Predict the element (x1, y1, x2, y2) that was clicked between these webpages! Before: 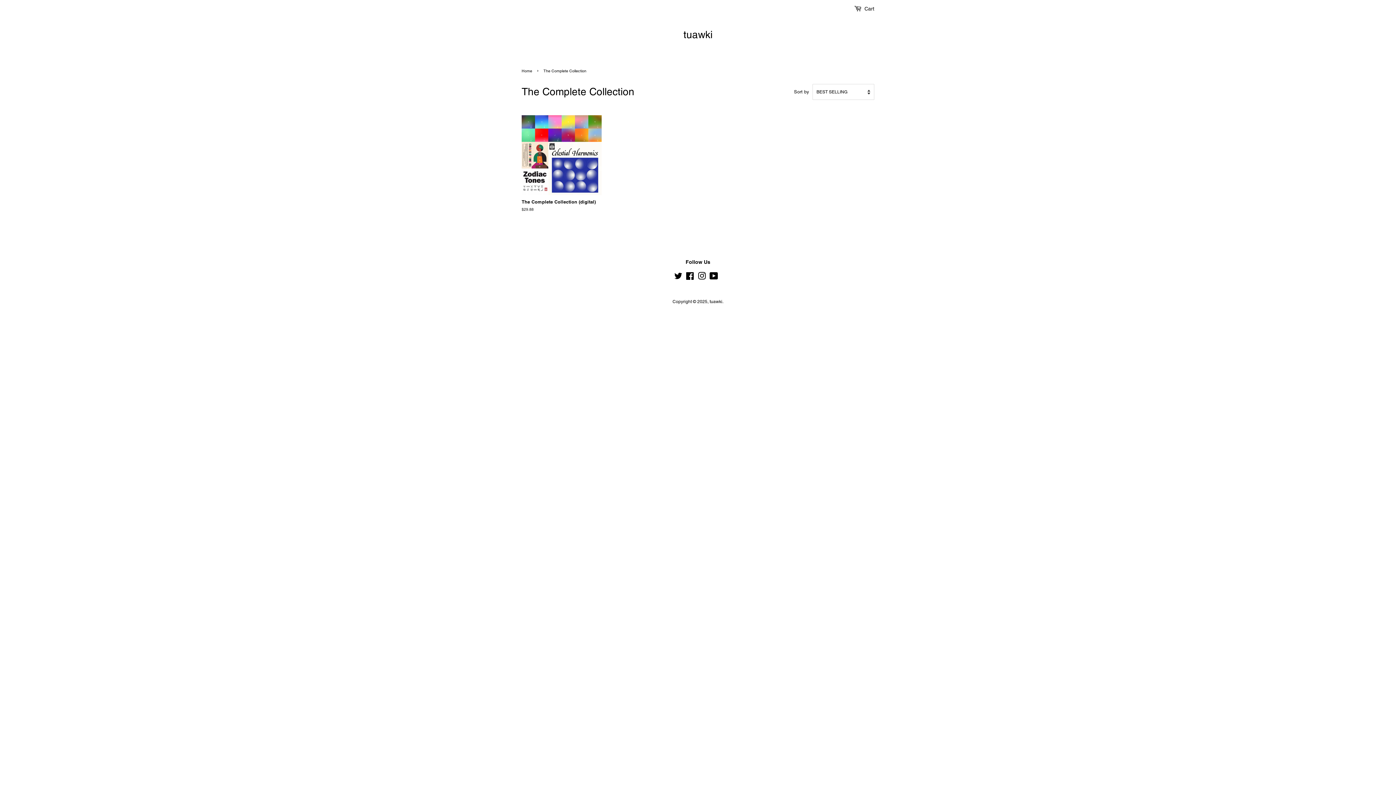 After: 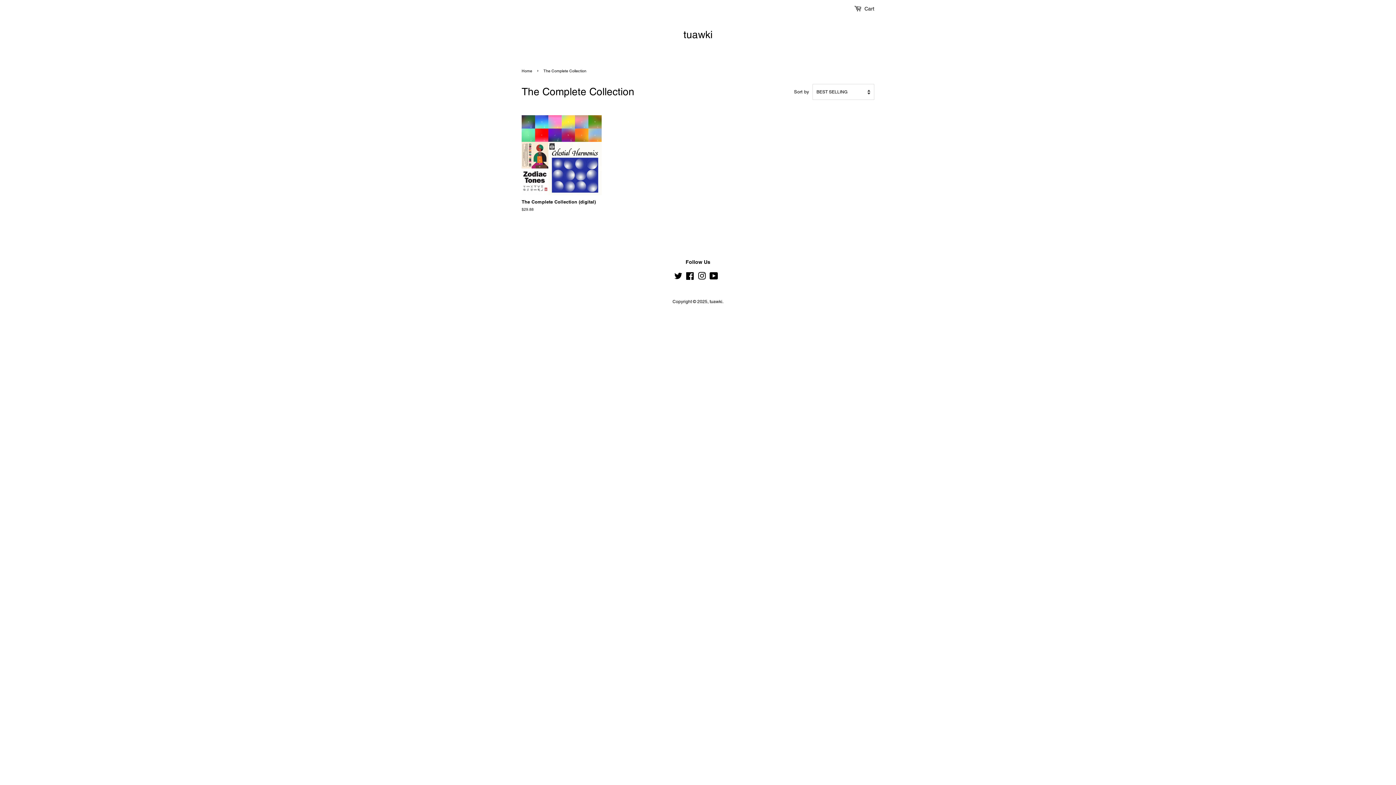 Action: label: Twitter bbox: (674, 275, 682, 280)